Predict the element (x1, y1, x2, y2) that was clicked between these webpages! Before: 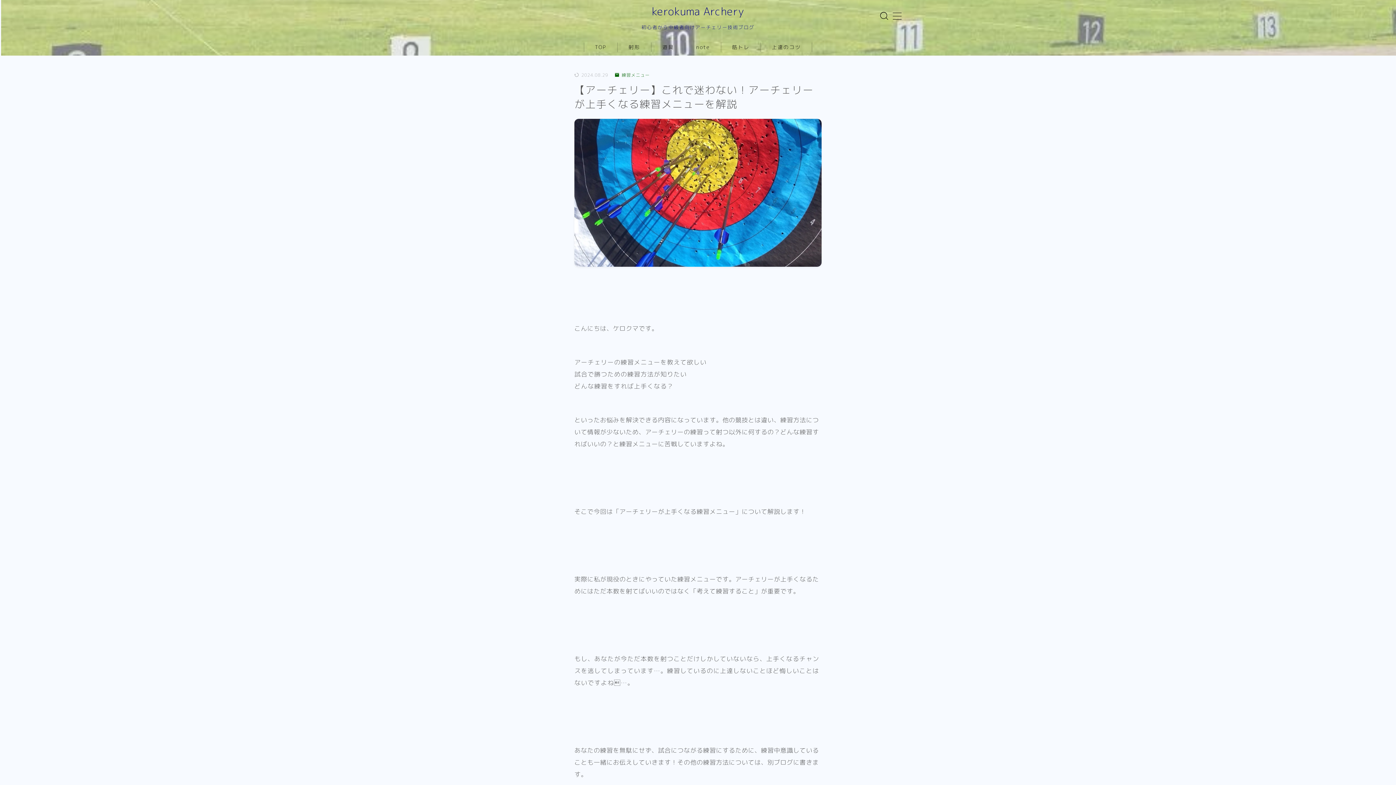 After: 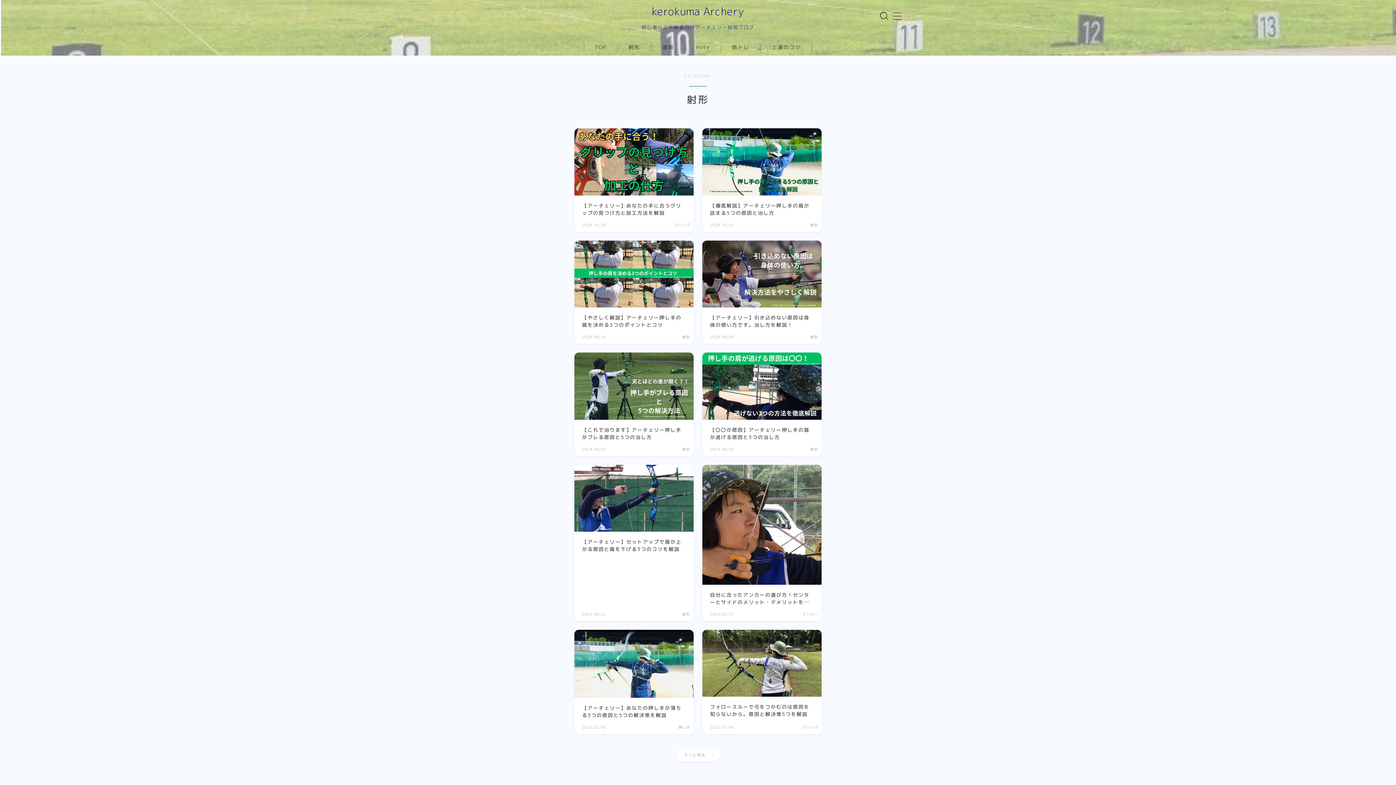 Action: bbox: (617, 42, 651, 52) label: 射形